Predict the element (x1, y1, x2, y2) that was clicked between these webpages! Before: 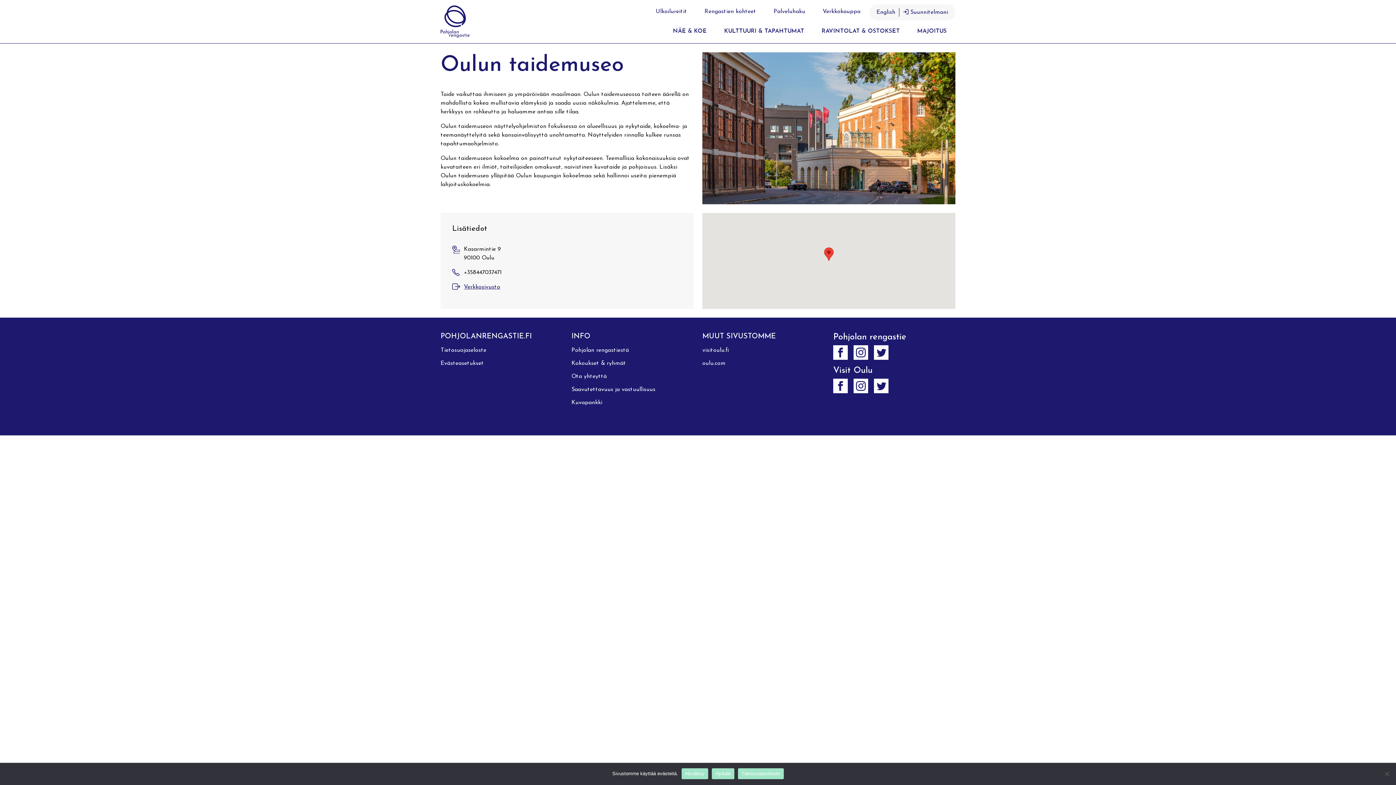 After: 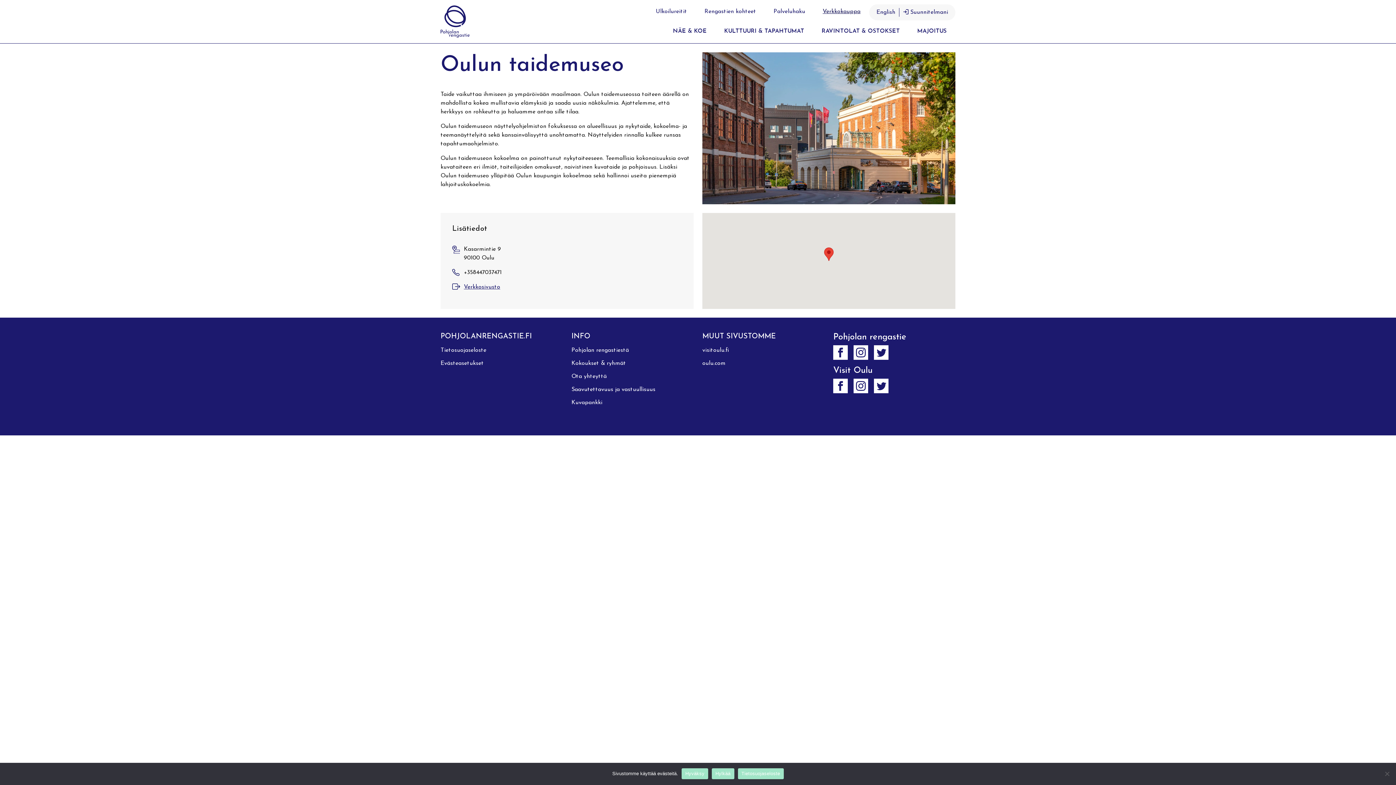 Action: bbox: (814, 4, 869, 19) label: Verkkokauppa